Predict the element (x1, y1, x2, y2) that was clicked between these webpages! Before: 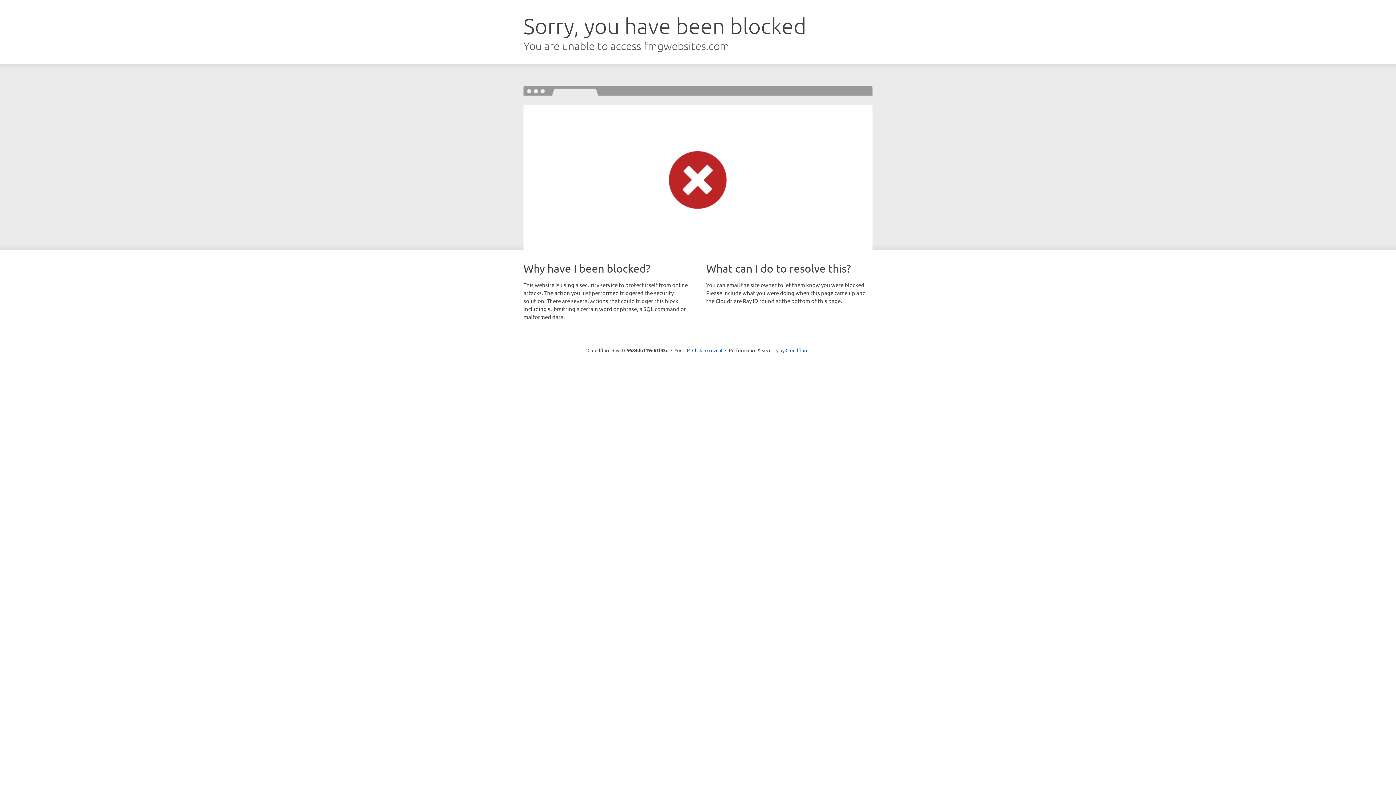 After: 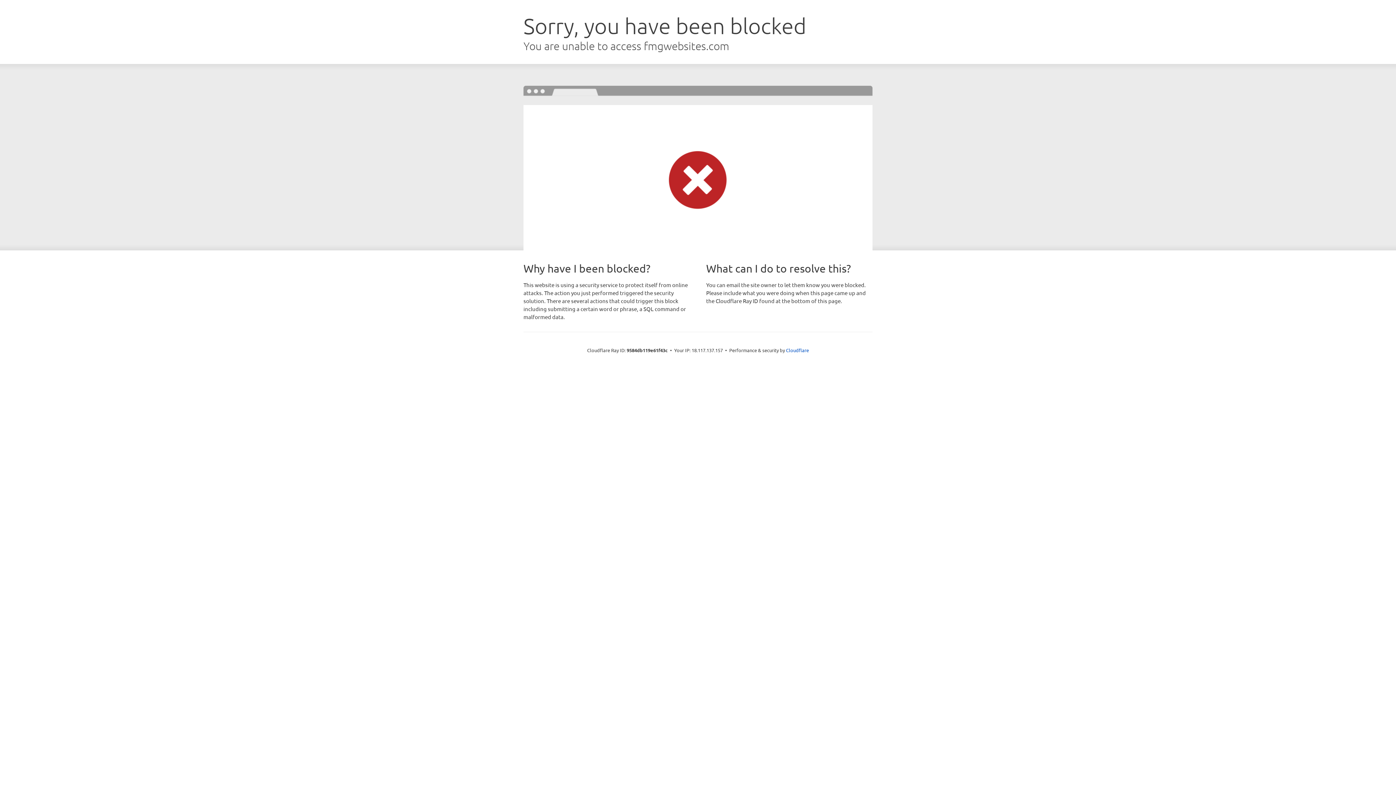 Action: label: Click to reveal bbox: (692, 346, 722, 353)